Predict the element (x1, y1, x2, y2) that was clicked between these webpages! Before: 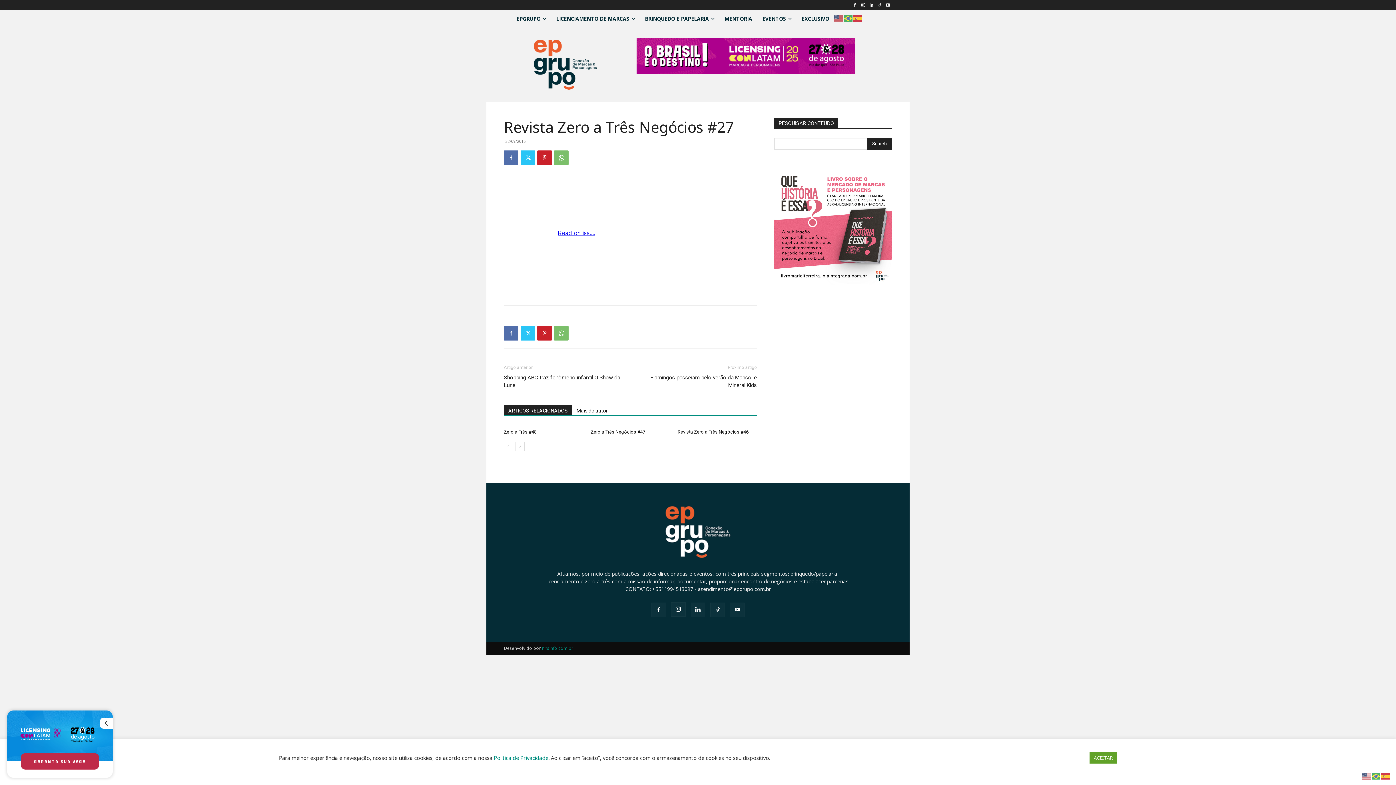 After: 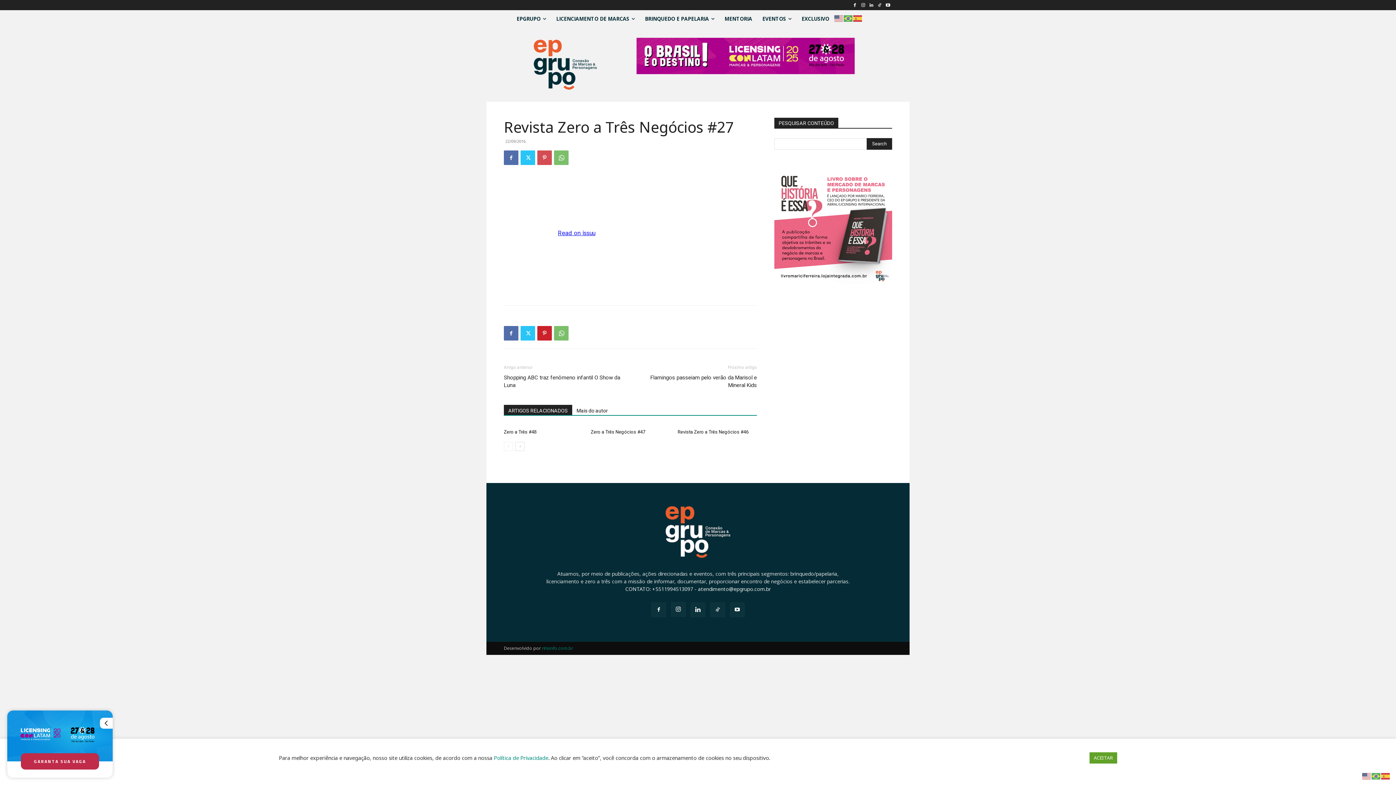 Action: bbox: (537, 150, 552, 165)